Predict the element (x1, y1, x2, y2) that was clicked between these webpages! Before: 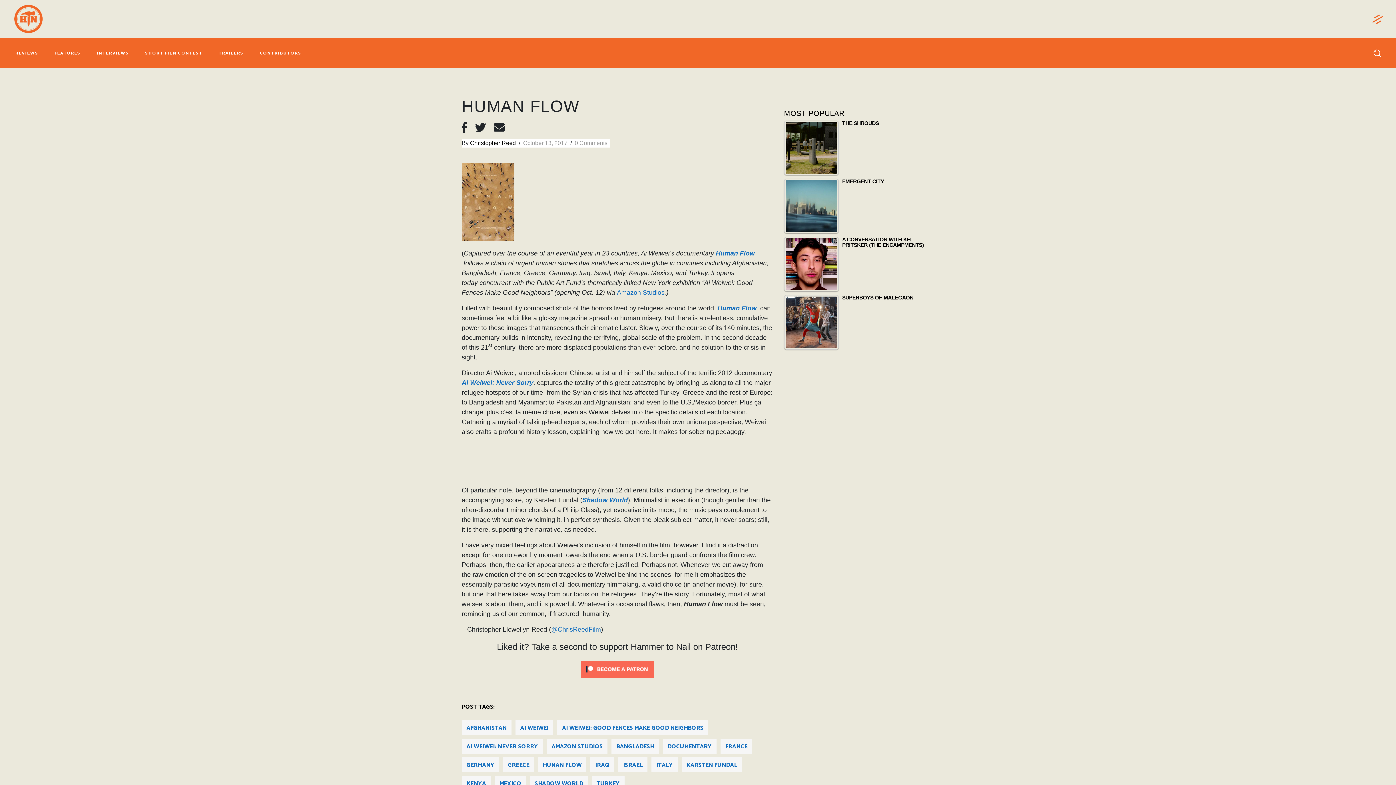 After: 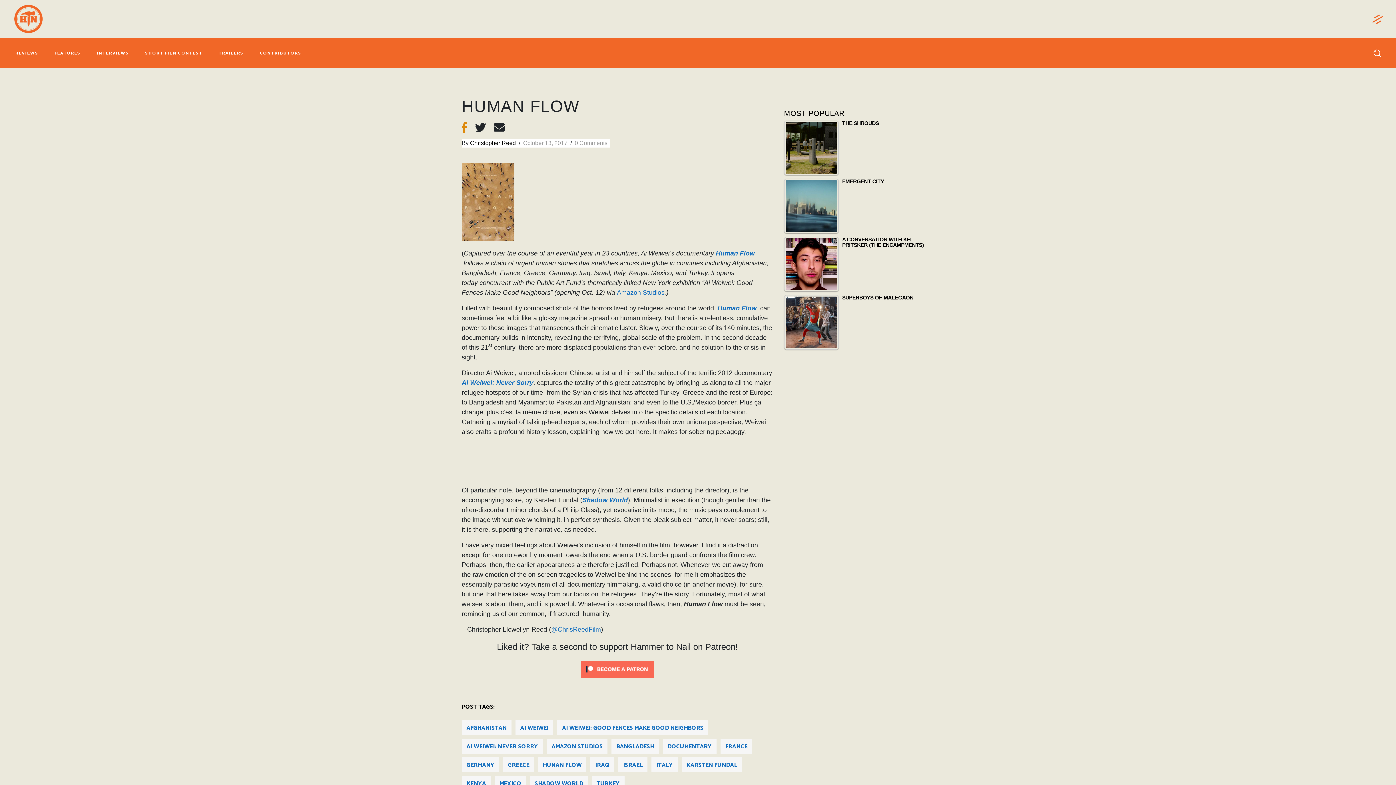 Action: bbox: (461, 121, 467, 133)